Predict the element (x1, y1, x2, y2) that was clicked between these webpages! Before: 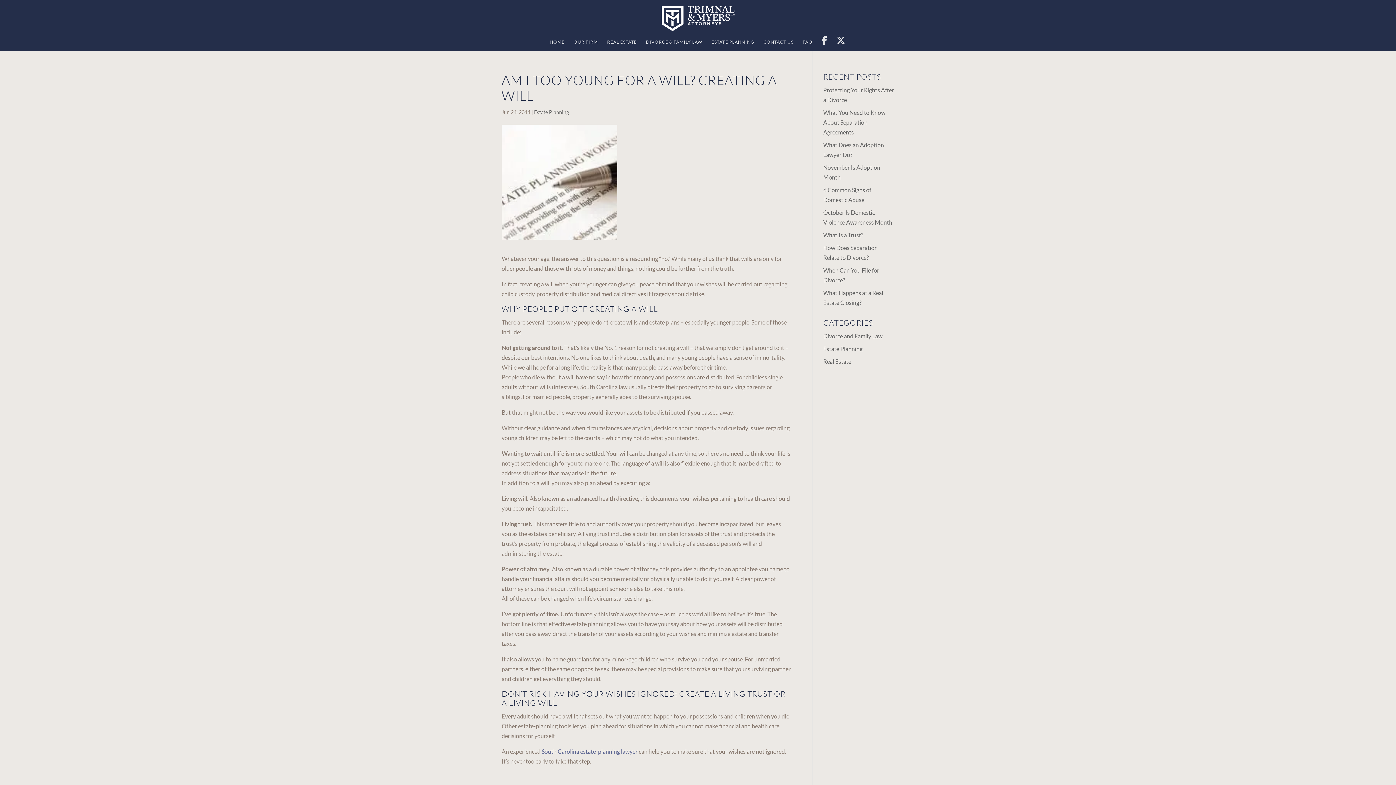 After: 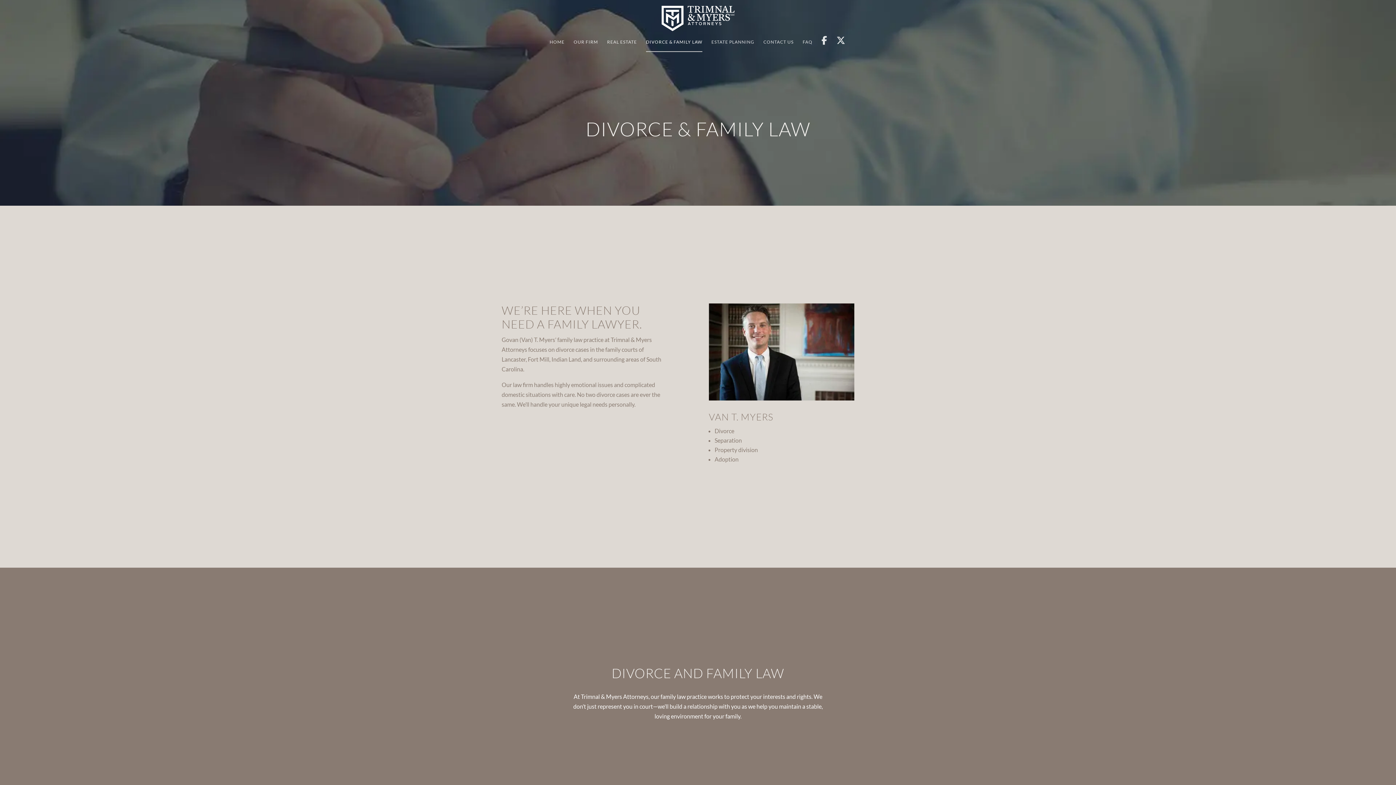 Action: bbox: (646, 39, 702, 51) label: DIVORCE & FAMILY LAW